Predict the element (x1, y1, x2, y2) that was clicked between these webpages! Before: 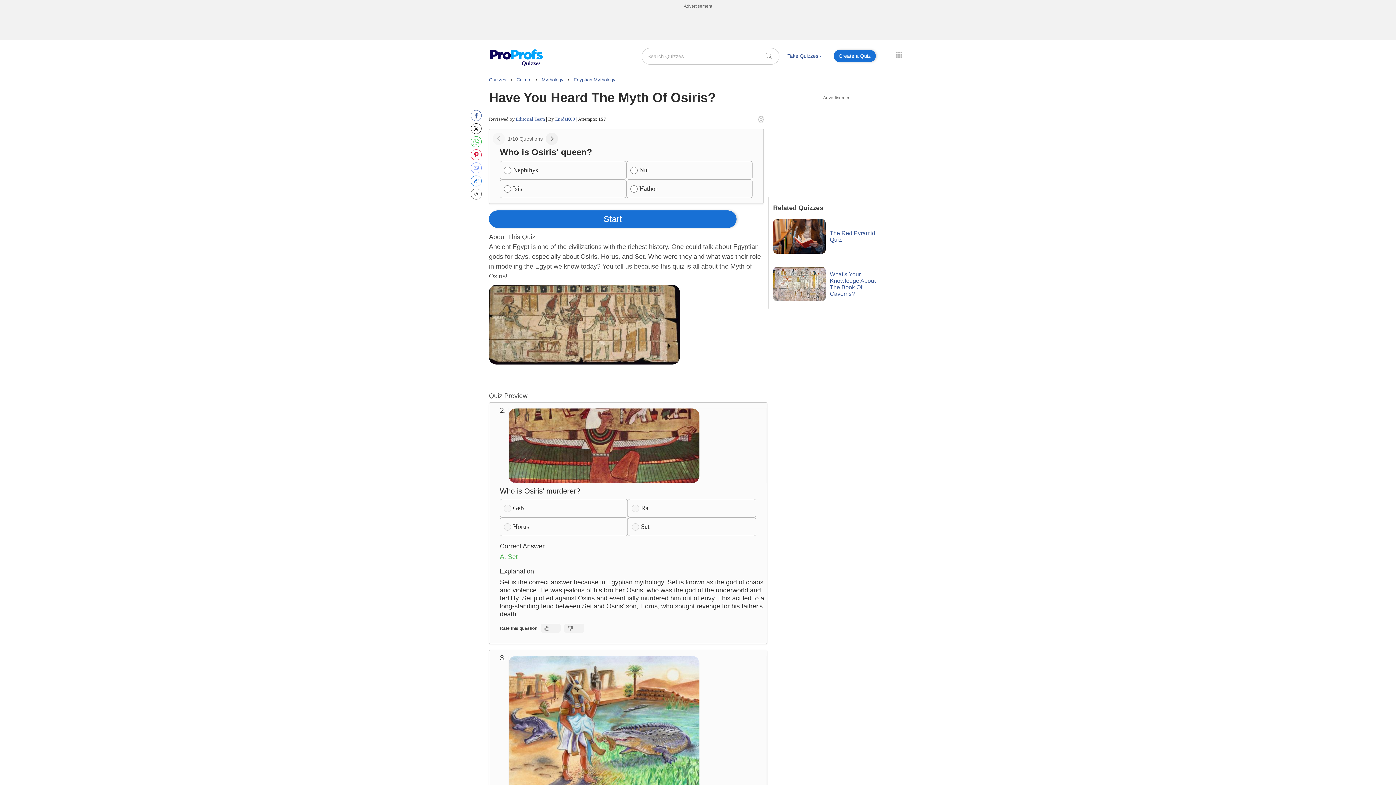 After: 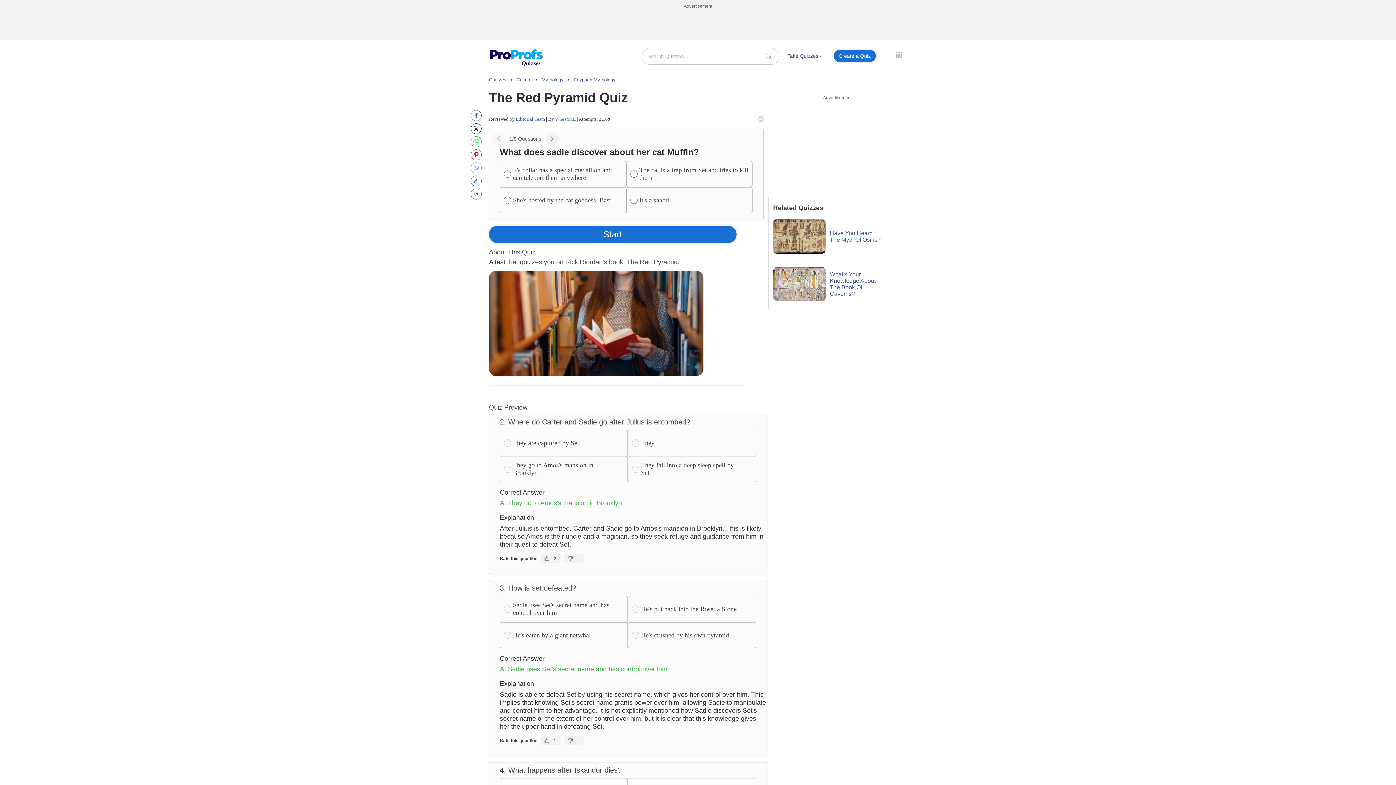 Action: bbox: (773, 219, 825, 253)